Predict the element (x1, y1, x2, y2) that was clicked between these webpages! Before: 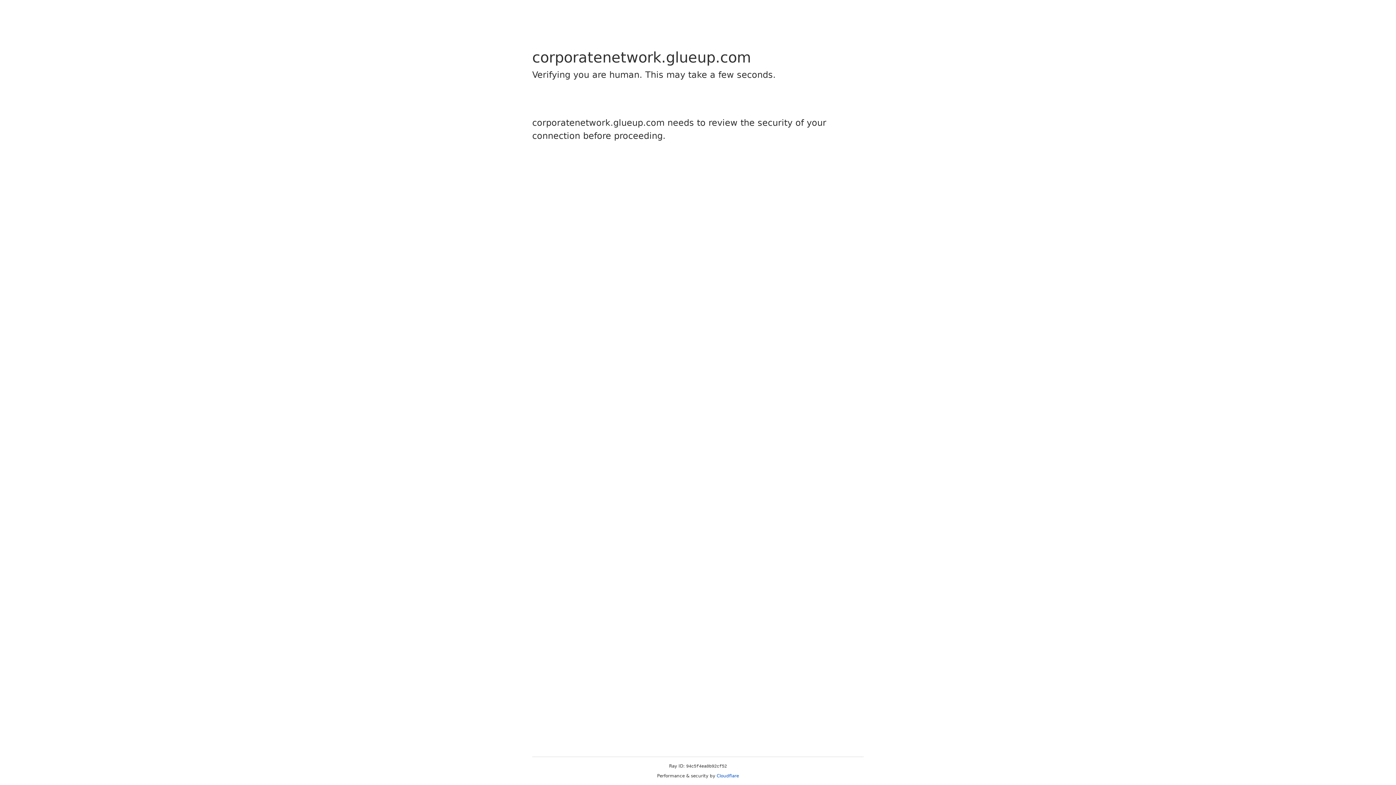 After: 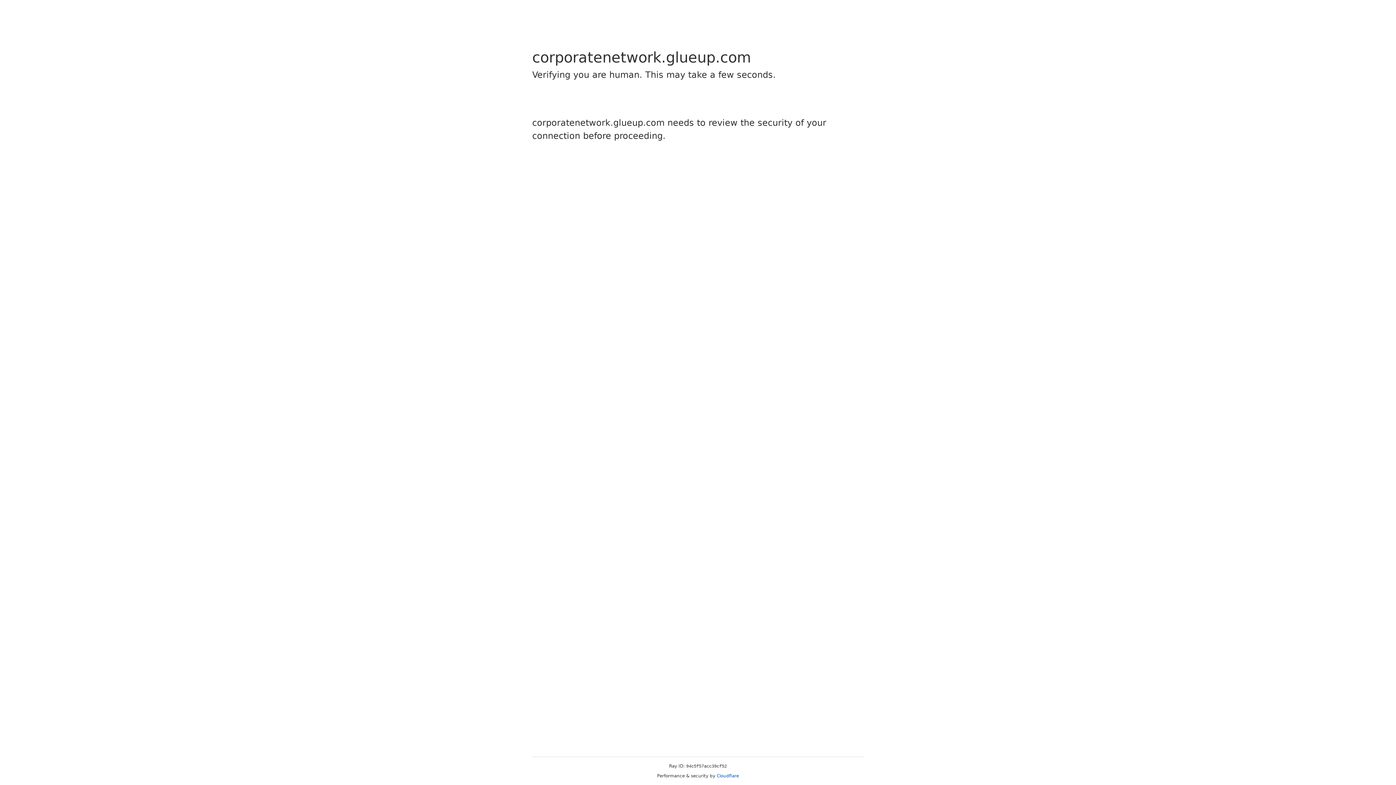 Action: bbox: (716, 773, 739, 778) label: Cloudflare